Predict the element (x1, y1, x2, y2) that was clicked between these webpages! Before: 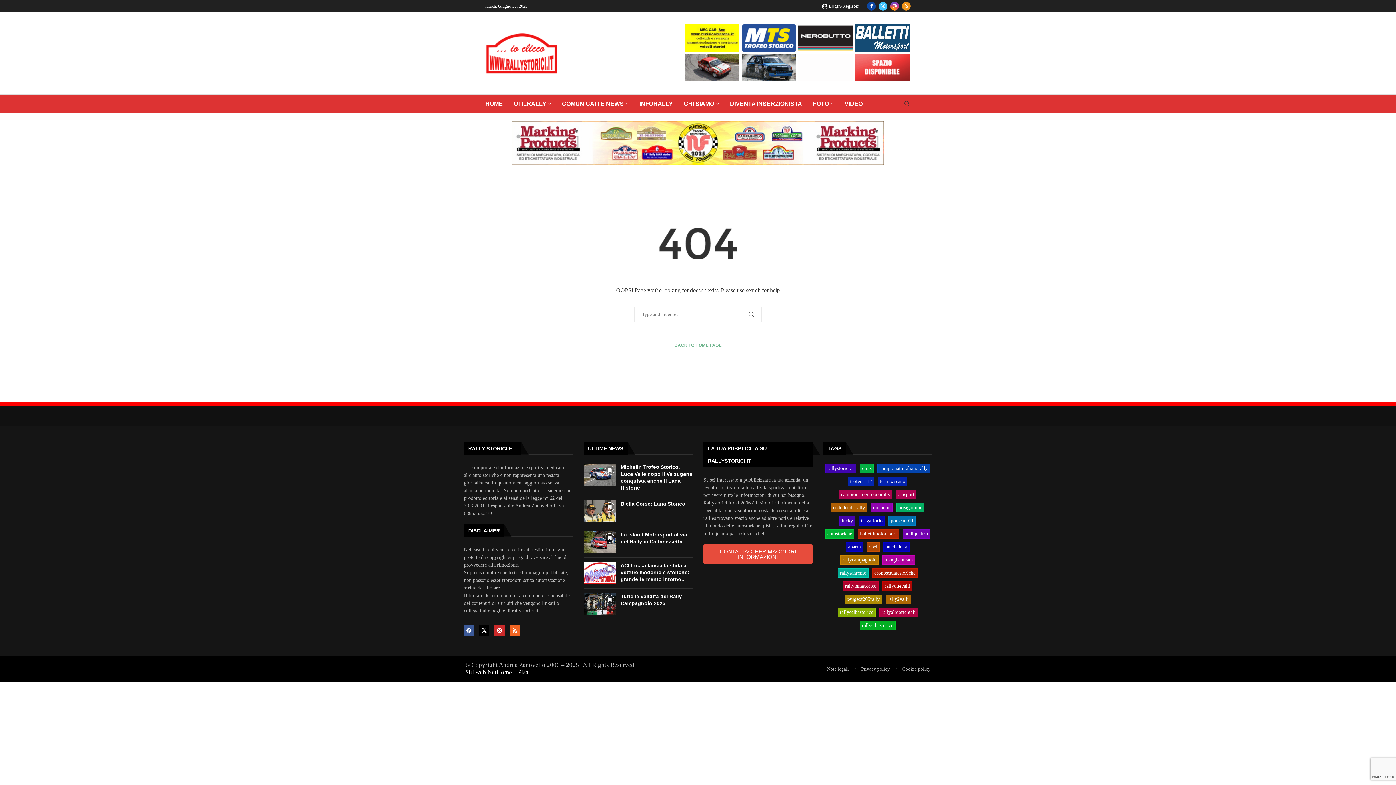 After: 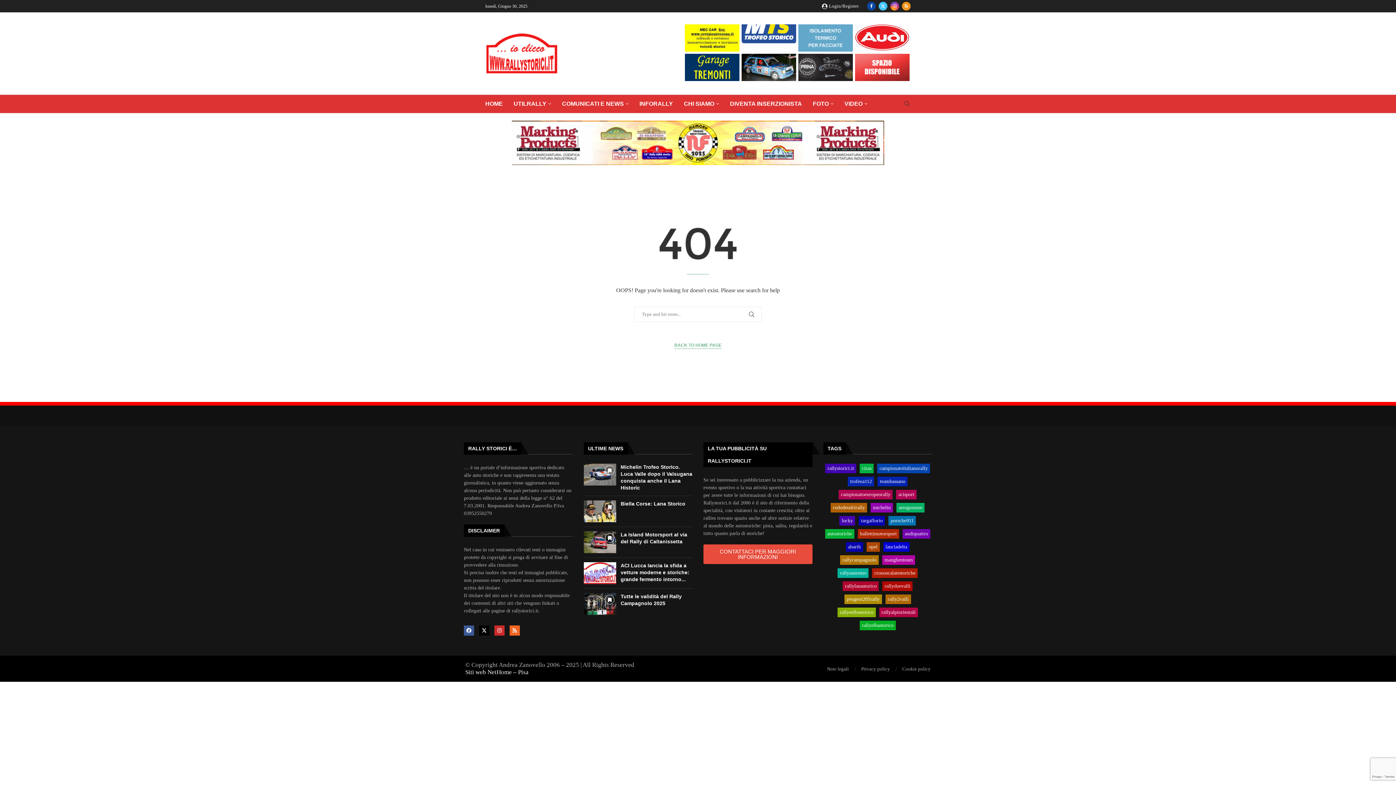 Action: label: lanciadelta bbox: (885, 544, 907, 549)